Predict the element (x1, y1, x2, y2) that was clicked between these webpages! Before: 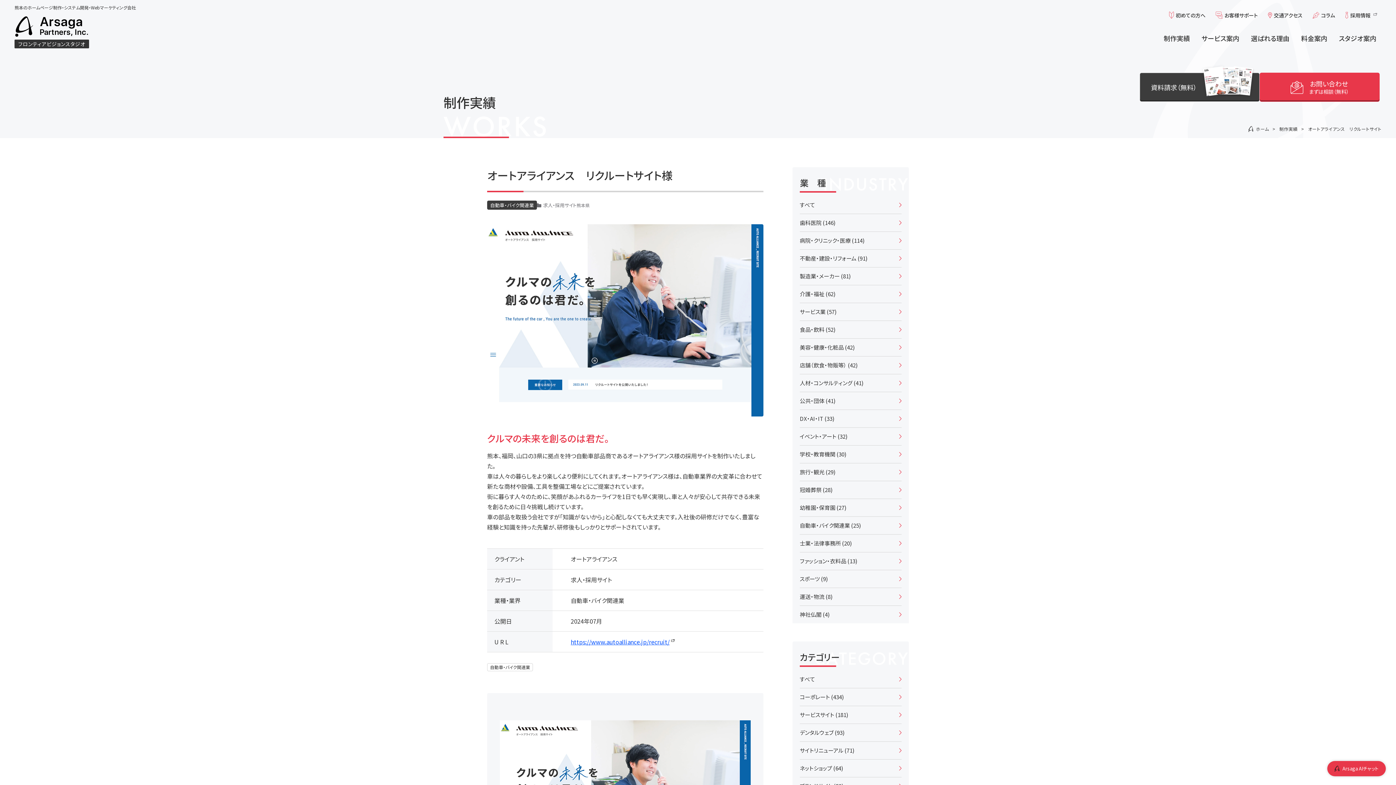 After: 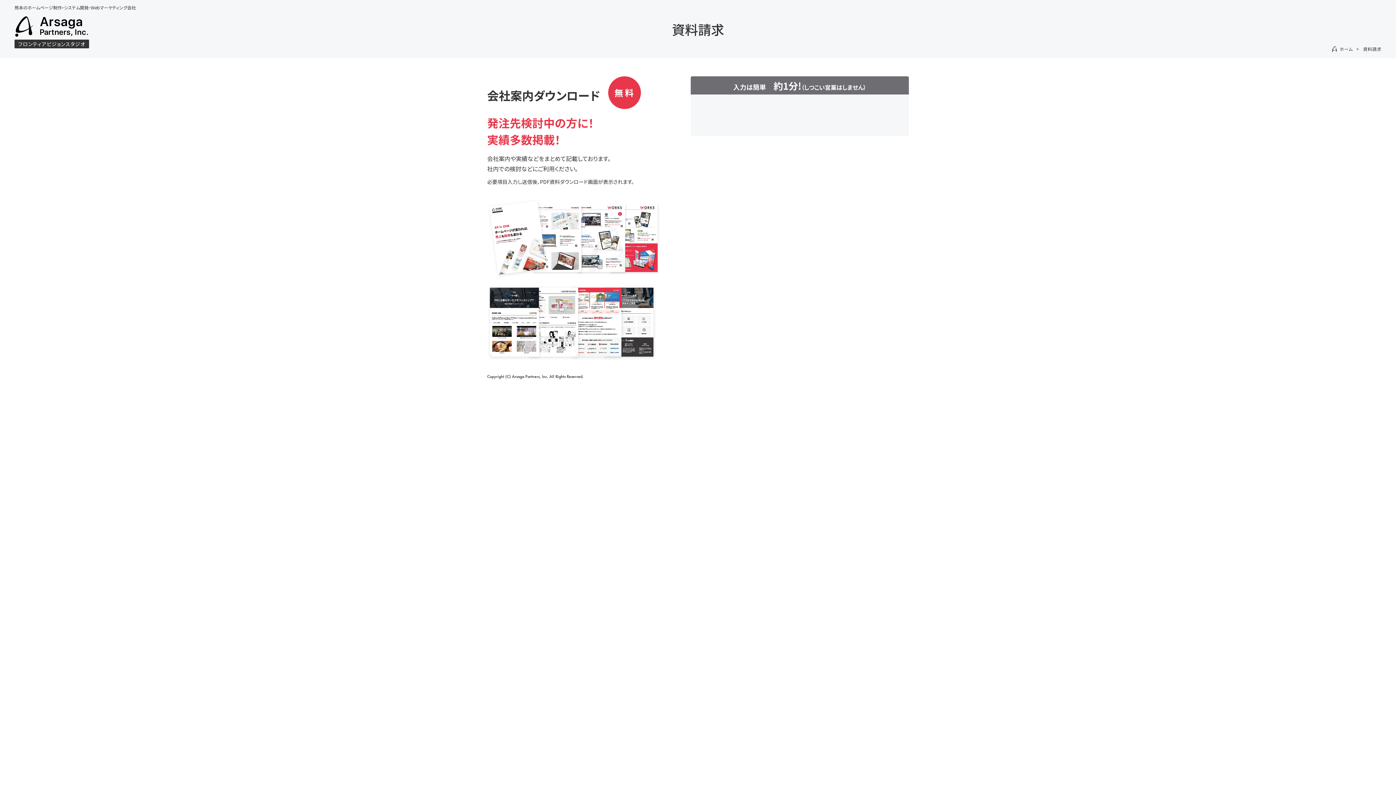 Action: bbox: (1140, 72, 1260, 101) label: 資料請求（無料）